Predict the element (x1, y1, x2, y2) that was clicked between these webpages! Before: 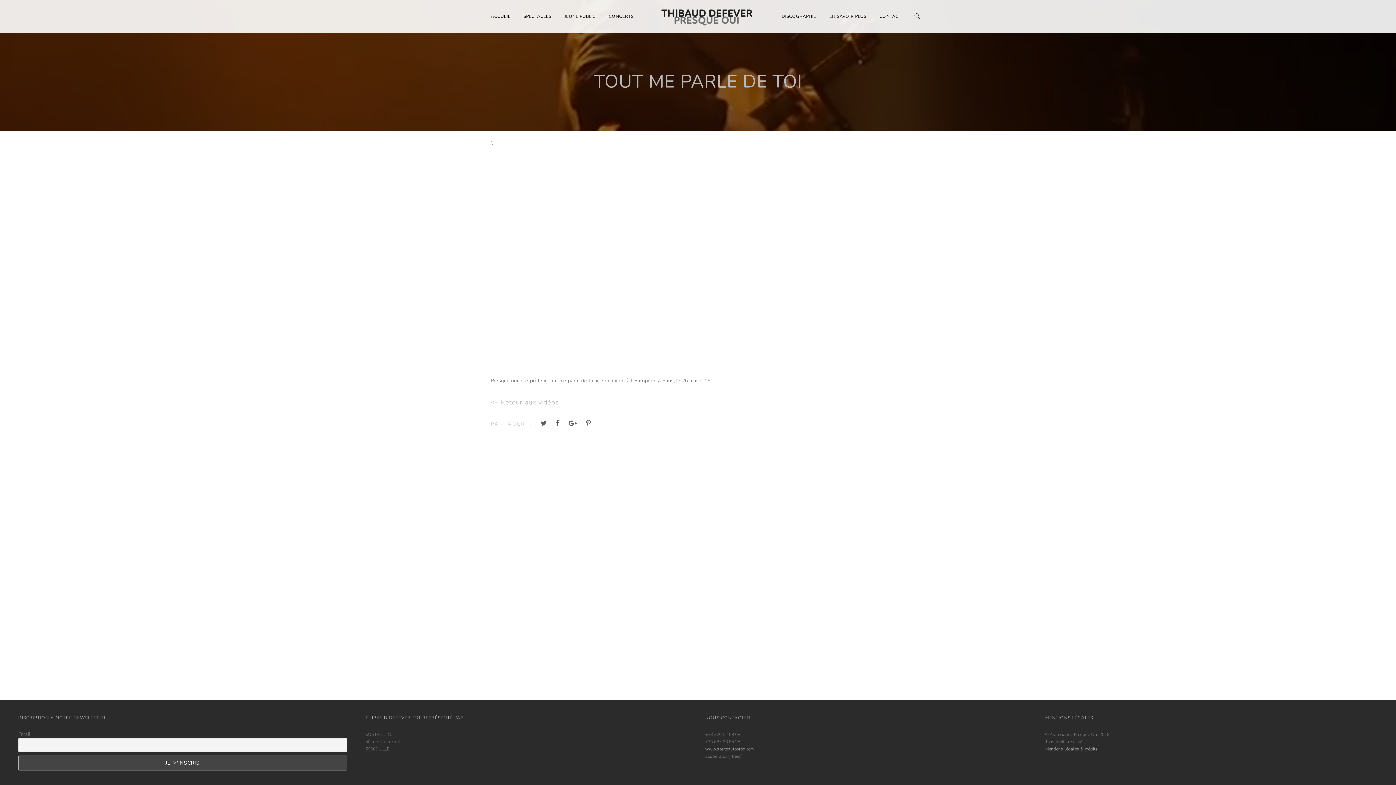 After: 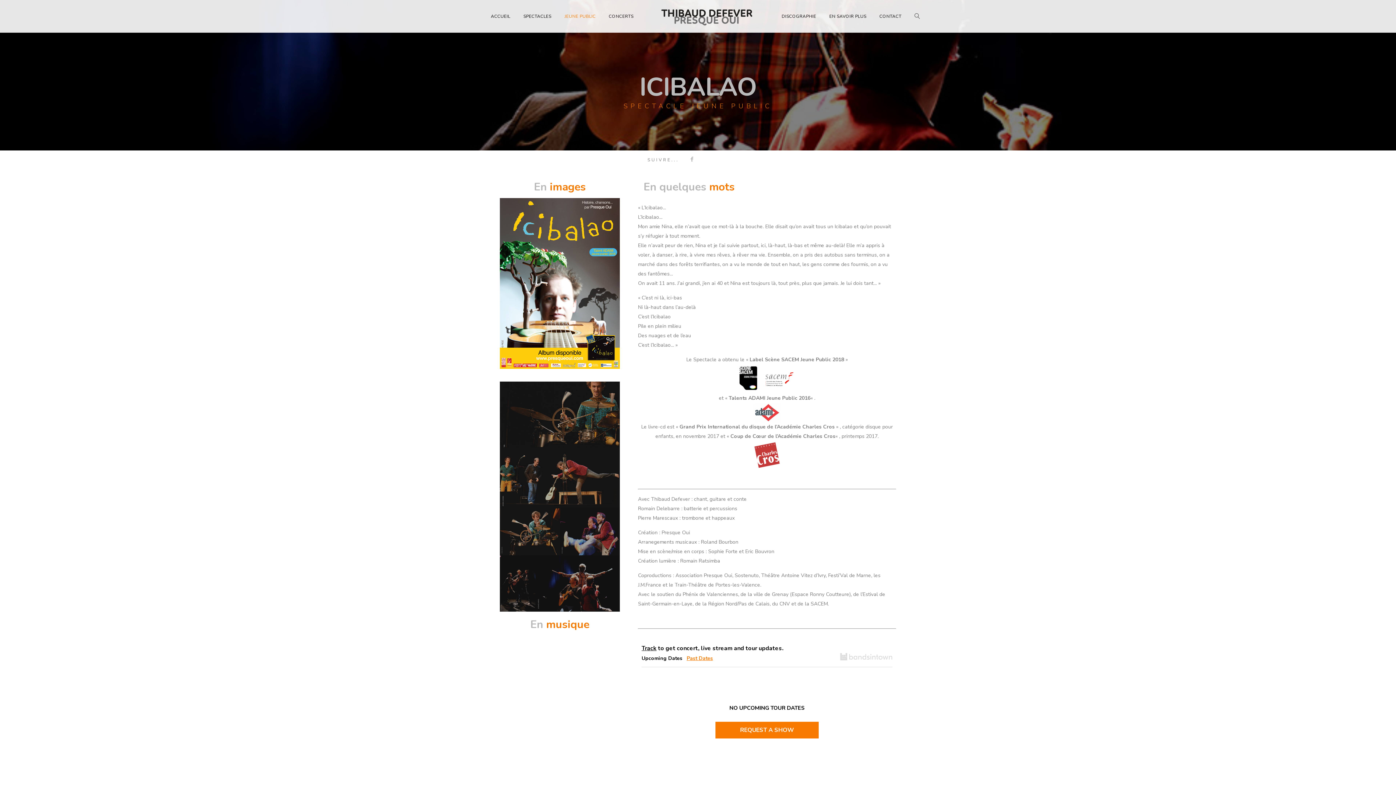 Action: label: JEUNE PUBLIC bbox: (558, 13, 601, 19)